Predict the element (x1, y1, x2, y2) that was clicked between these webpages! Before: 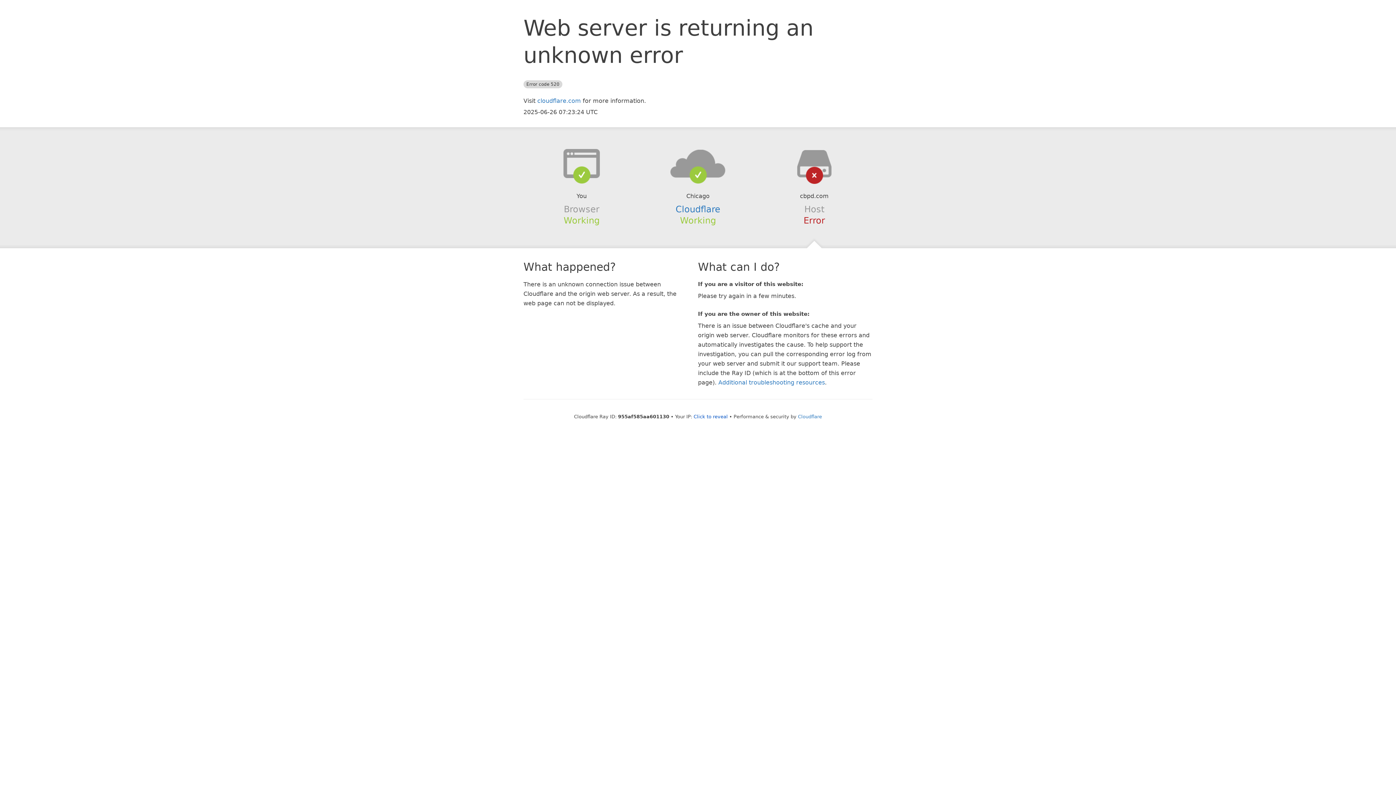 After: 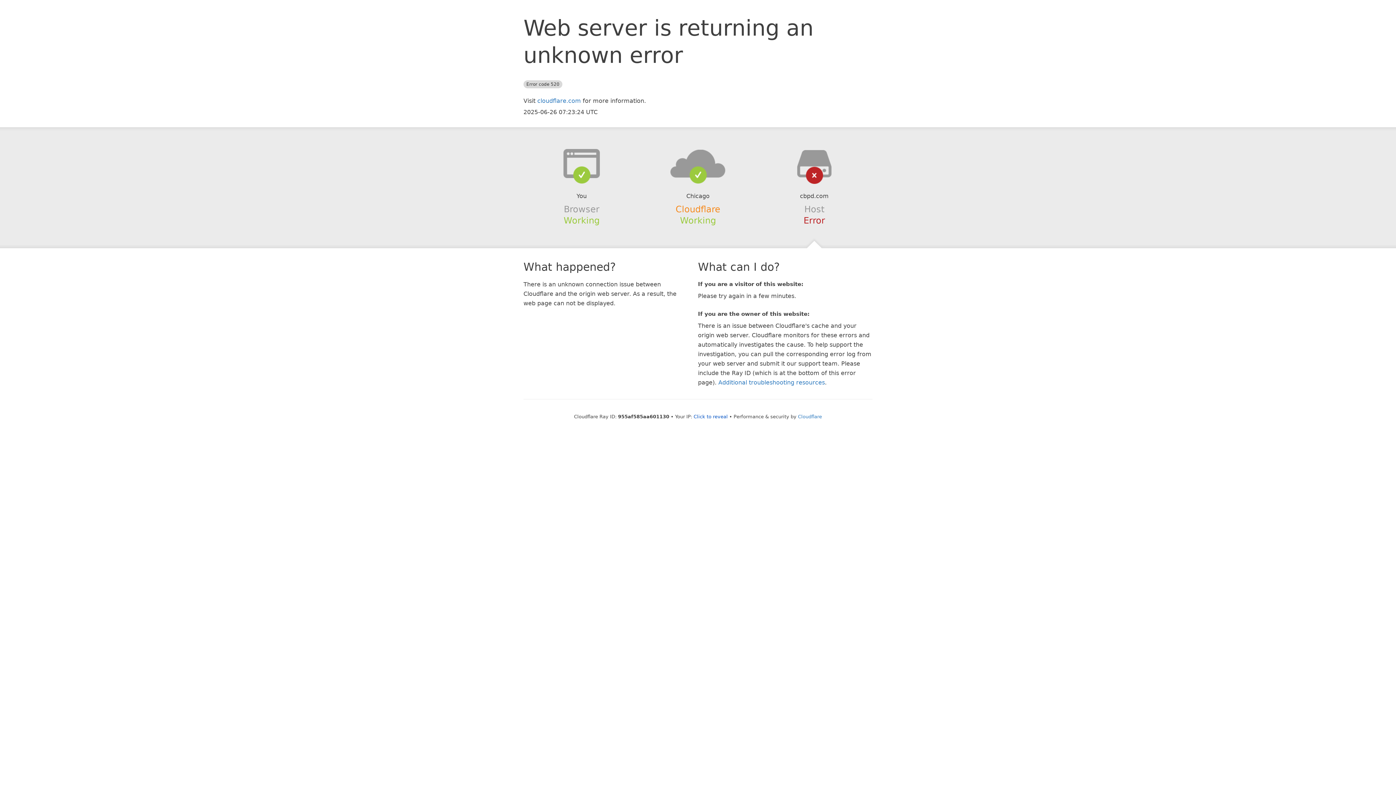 Action: bbox: (675, 204, 720, 214) label: Cloudflare